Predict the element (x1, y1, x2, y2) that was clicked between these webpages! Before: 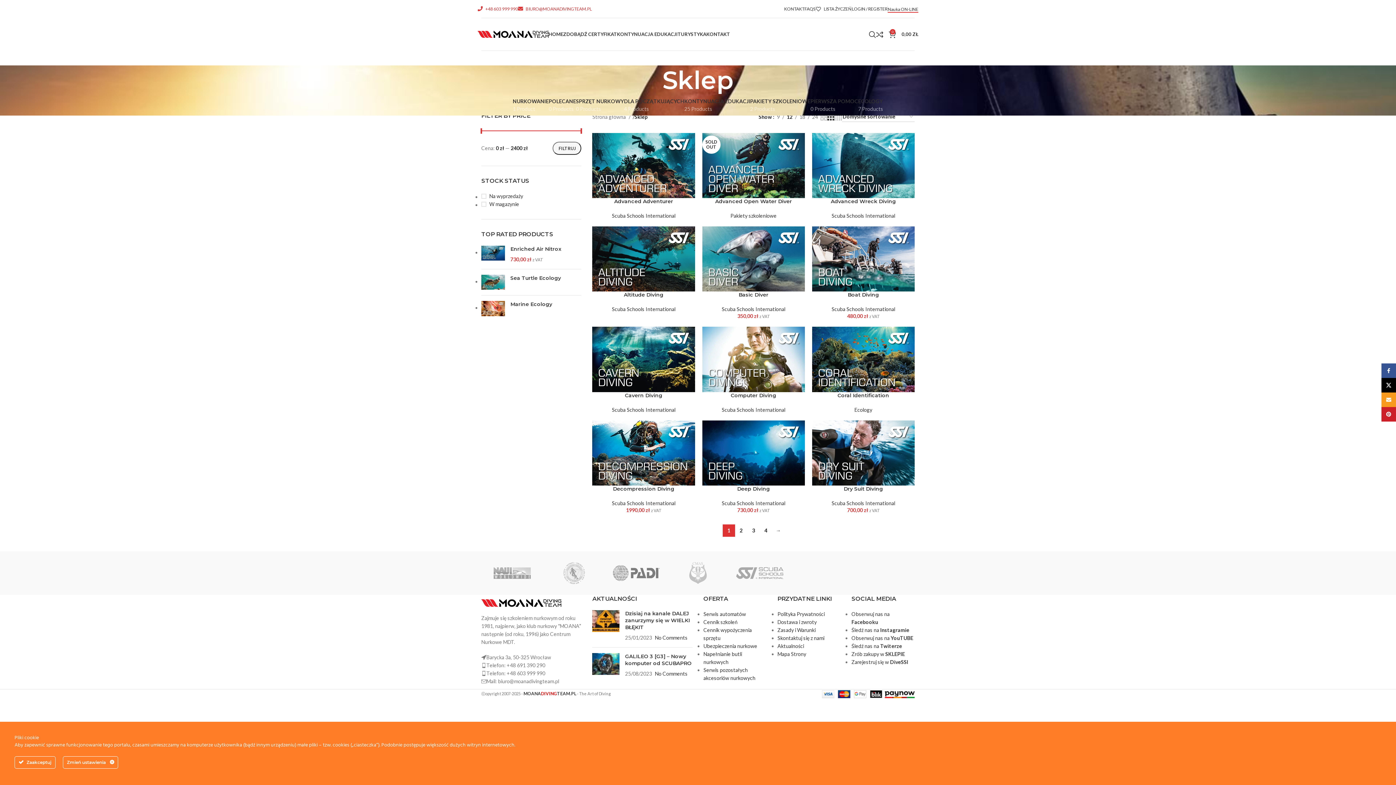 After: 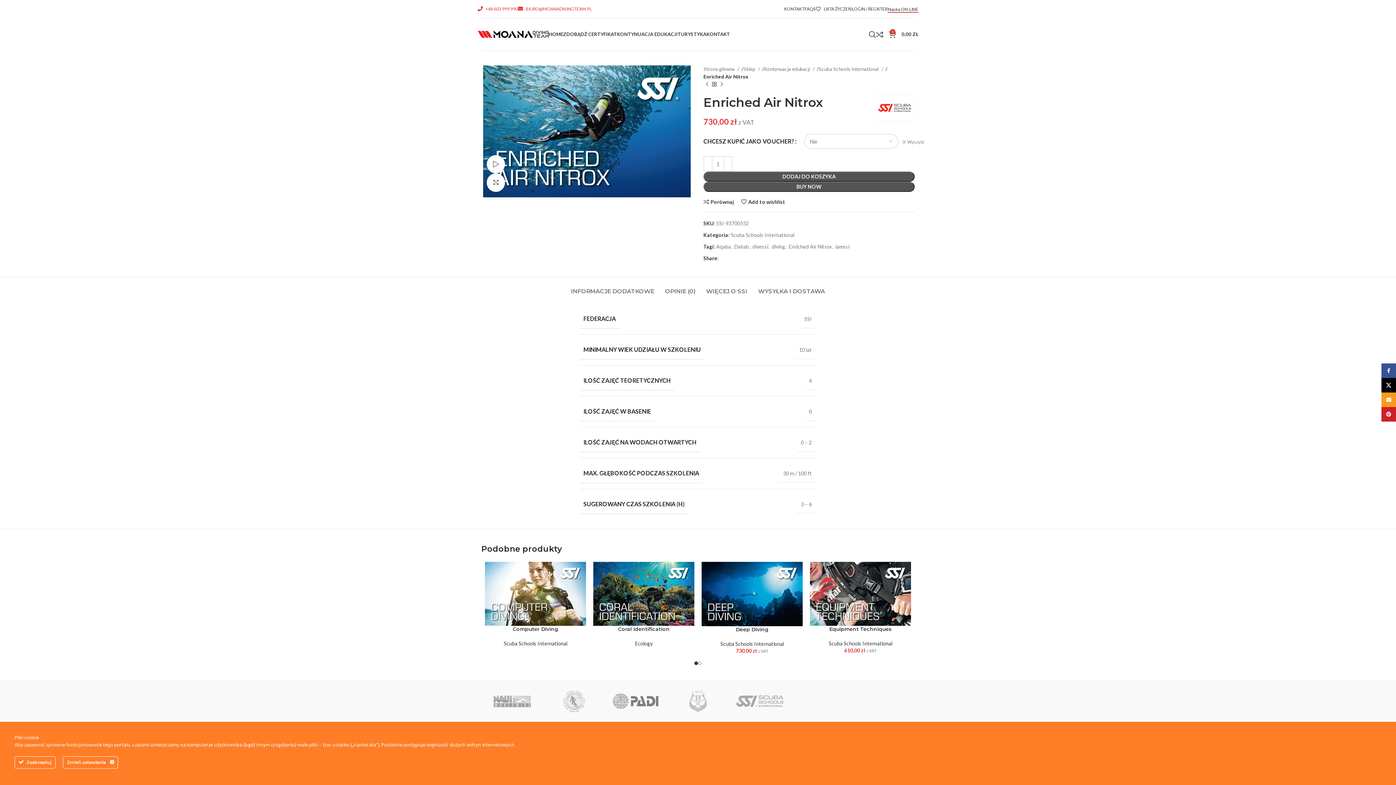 Action: bbox: (481, 245, 505, 263)